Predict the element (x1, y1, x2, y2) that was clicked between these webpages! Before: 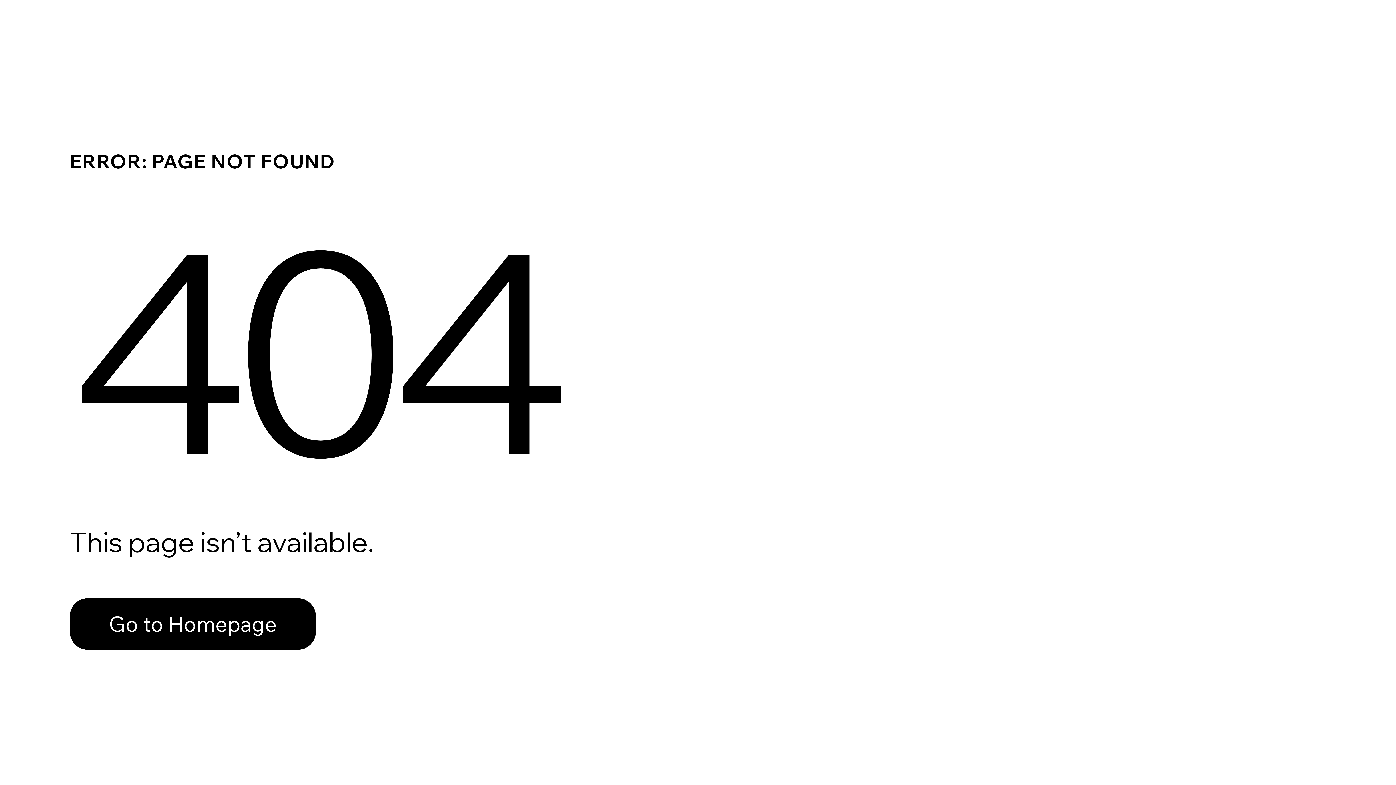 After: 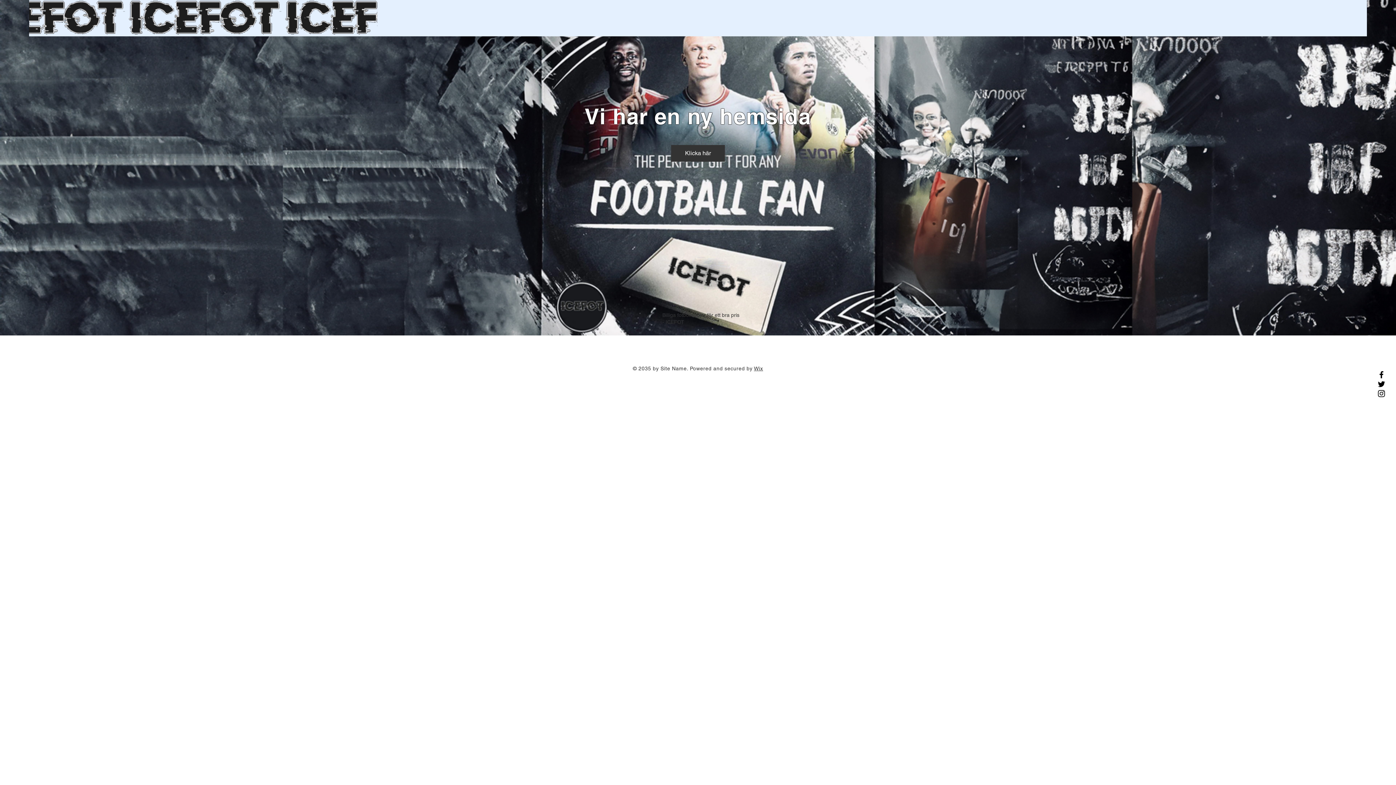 Action: bbox: (69, 598, 316, 650) label: Go to Homepage